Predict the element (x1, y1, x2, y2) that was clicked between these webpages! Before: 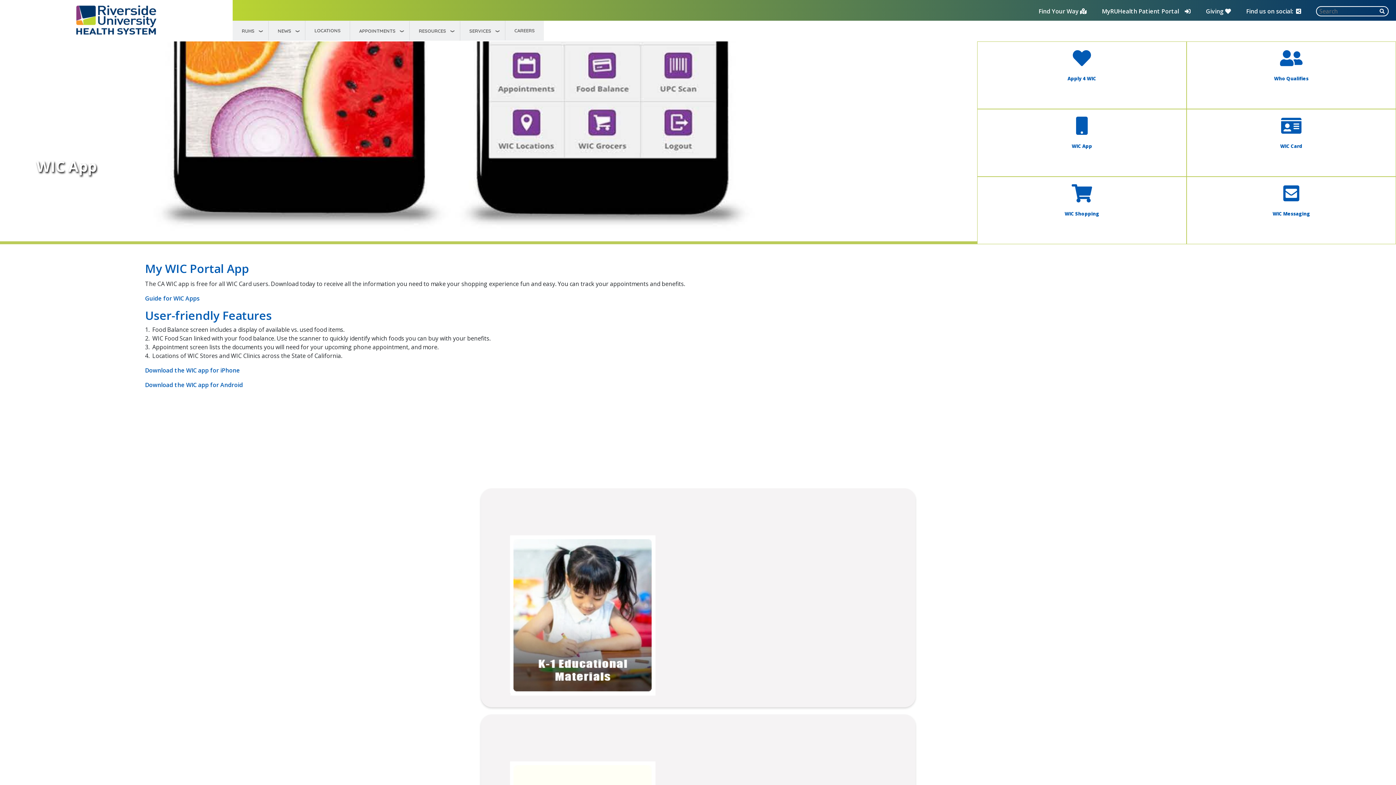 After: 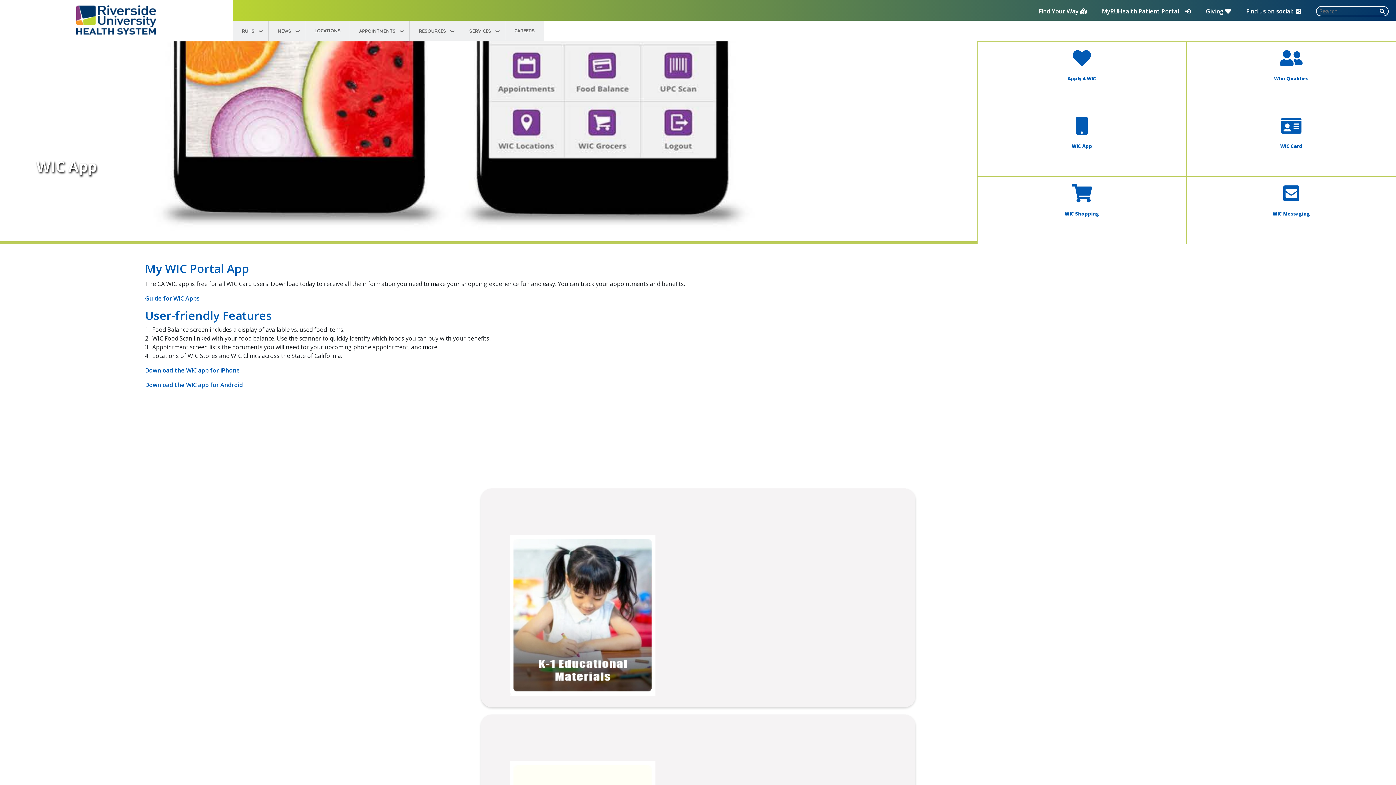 Action: label: WIC App bbox: (977, 109, 1186, 176)